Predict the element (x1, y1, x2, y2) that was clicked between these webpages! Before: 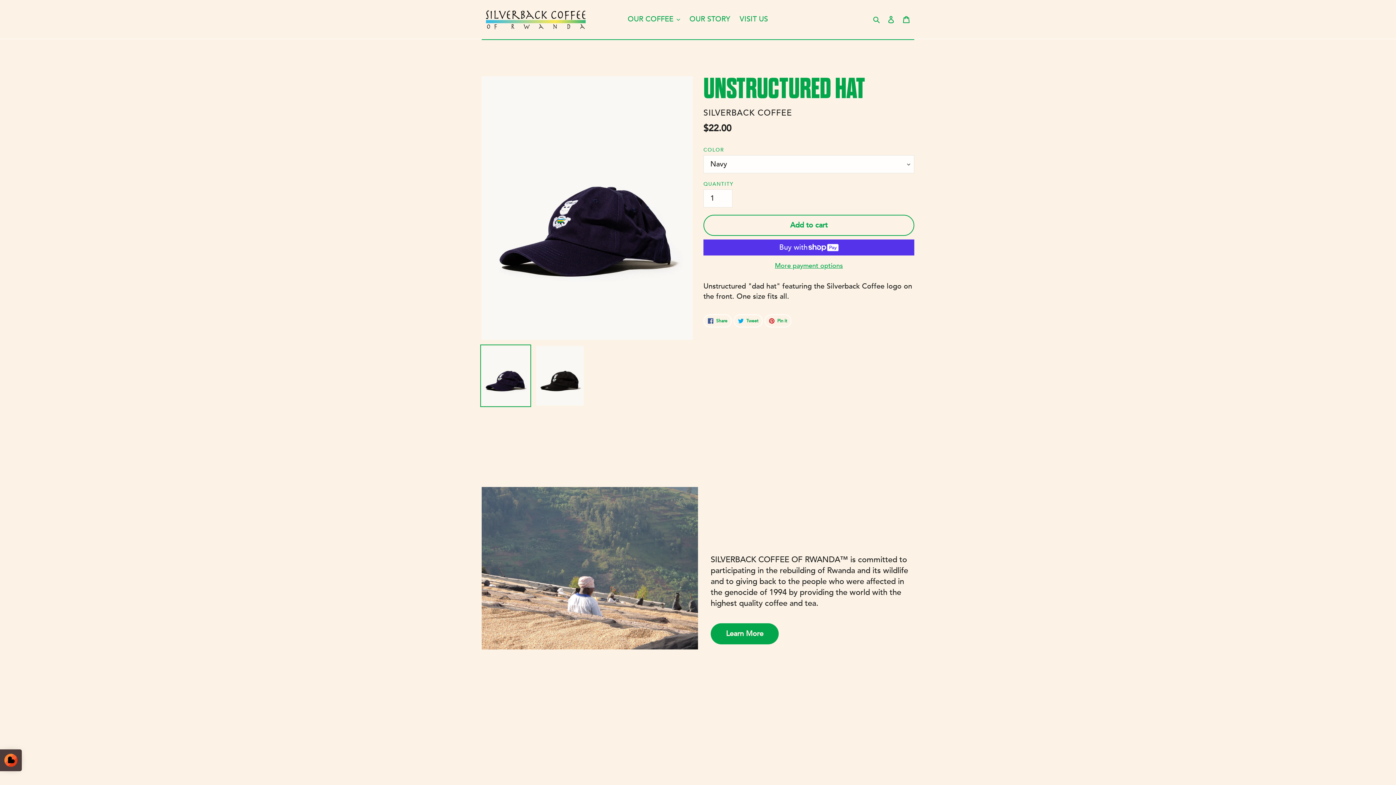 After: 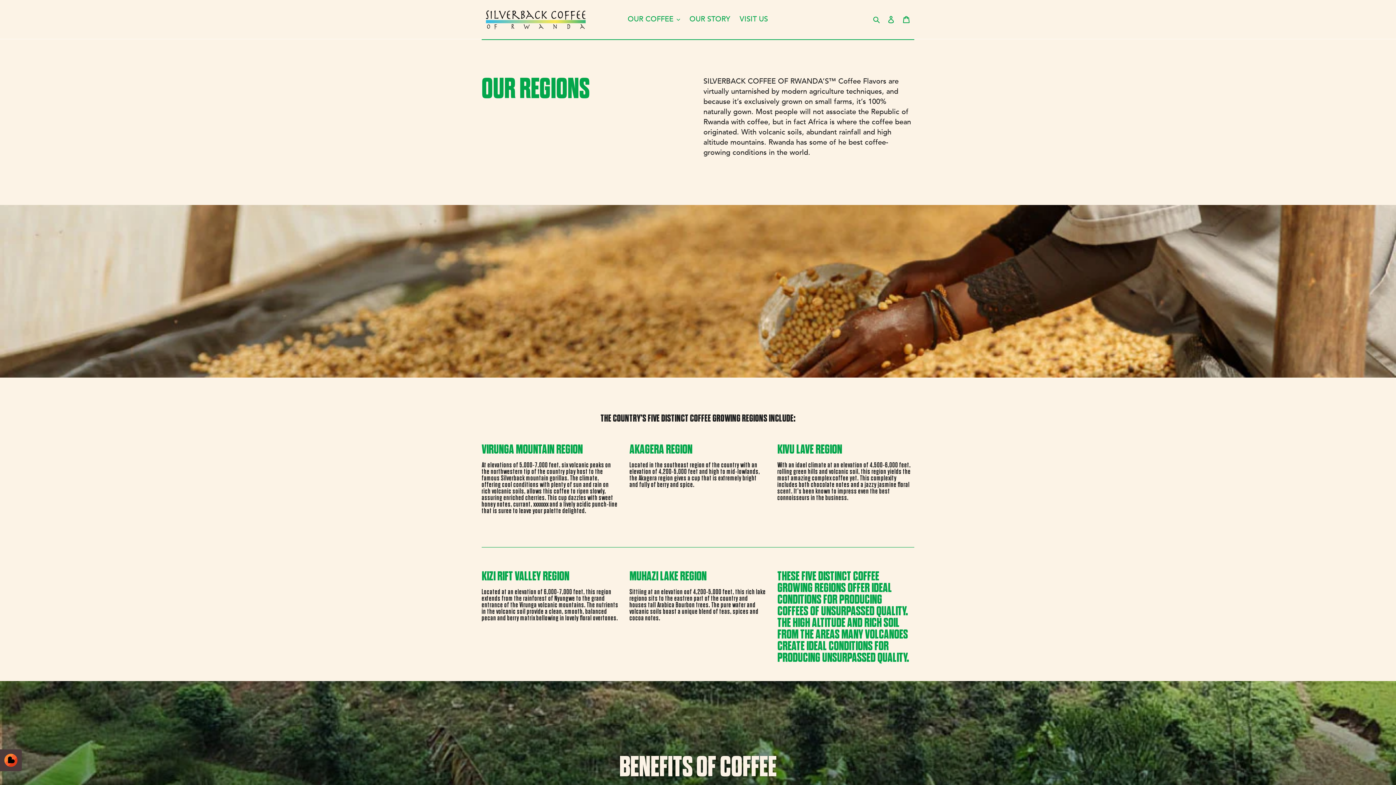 Action: bbox: (710, 623, 778, 644) label: Learn More: About Us